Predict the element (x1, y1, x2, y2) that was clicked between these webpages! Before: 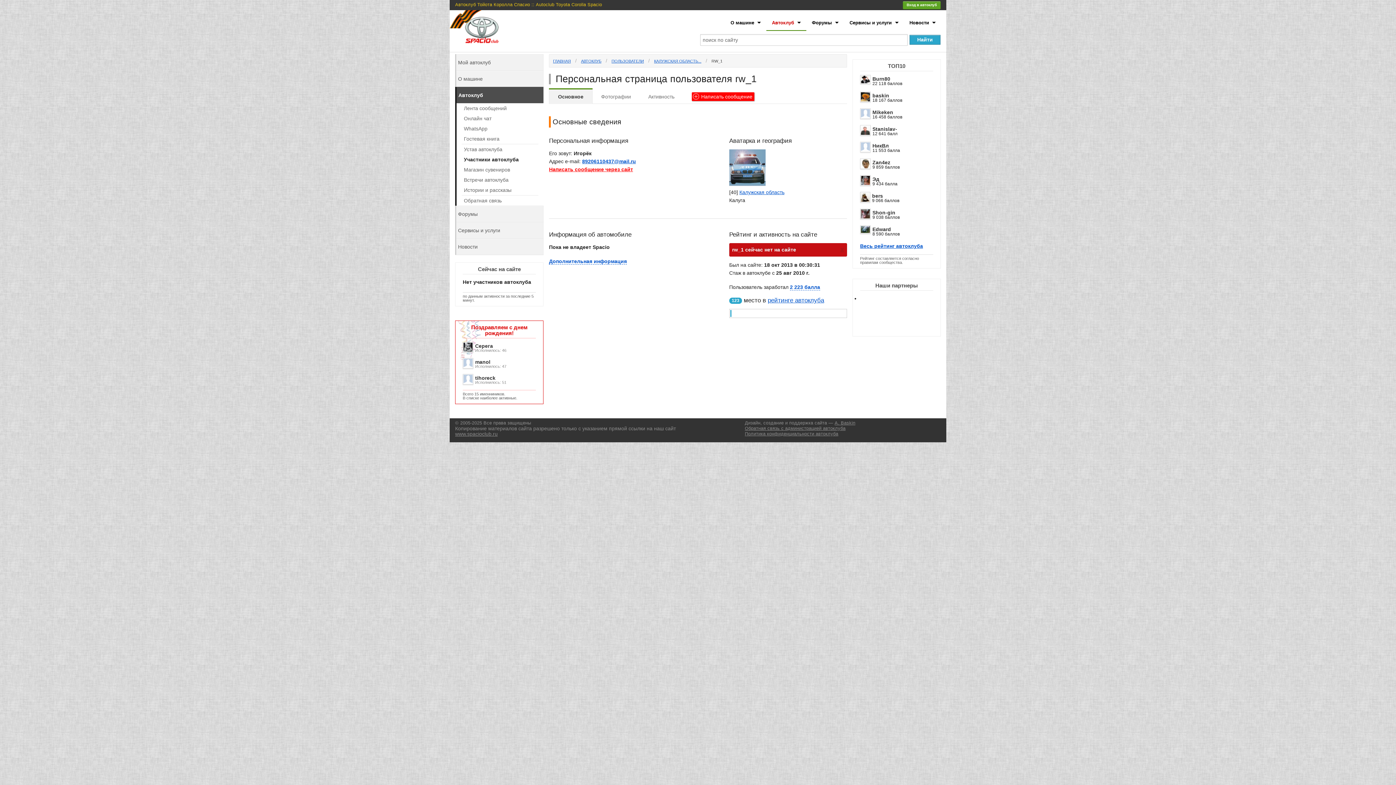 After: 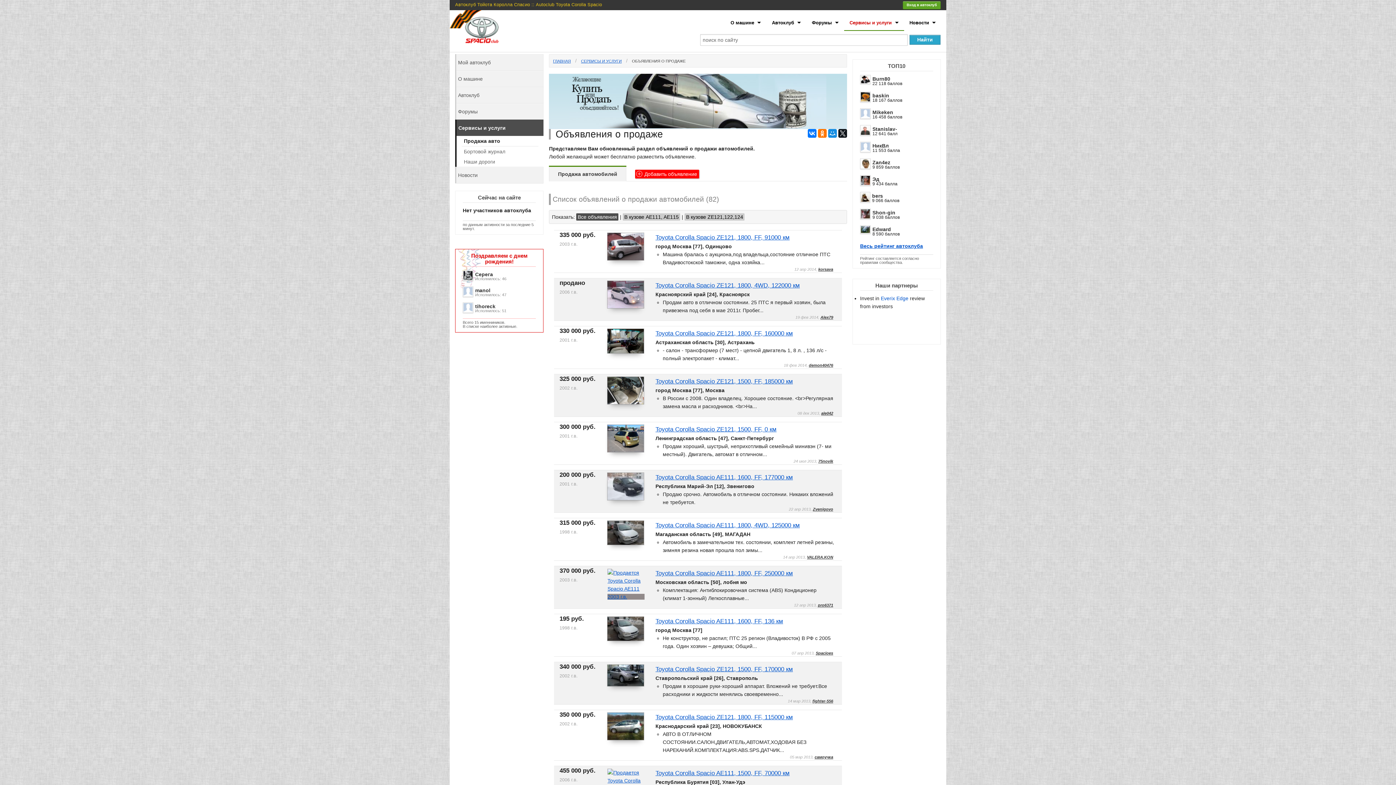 Action: bbox: (844, 14, 904, 30) label: Сервисы и услуги